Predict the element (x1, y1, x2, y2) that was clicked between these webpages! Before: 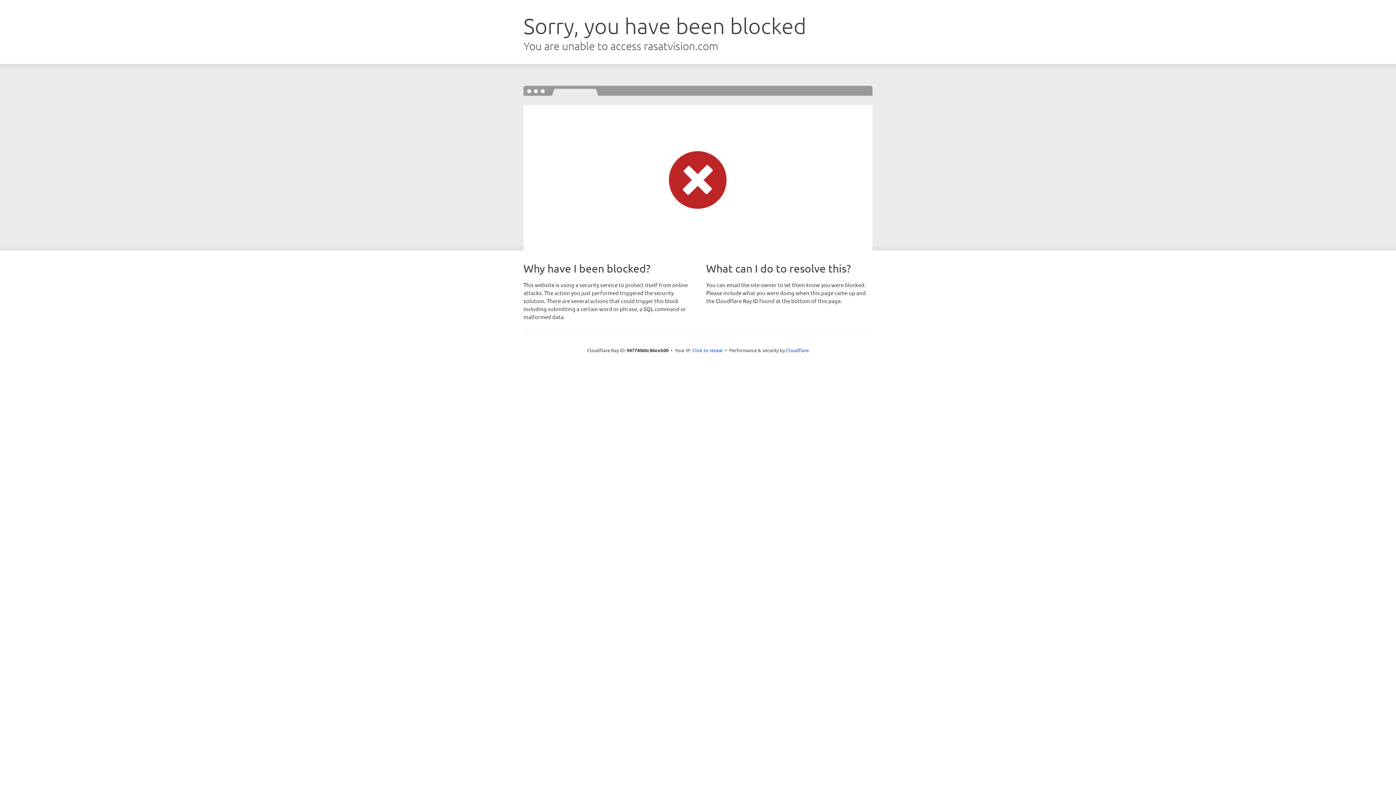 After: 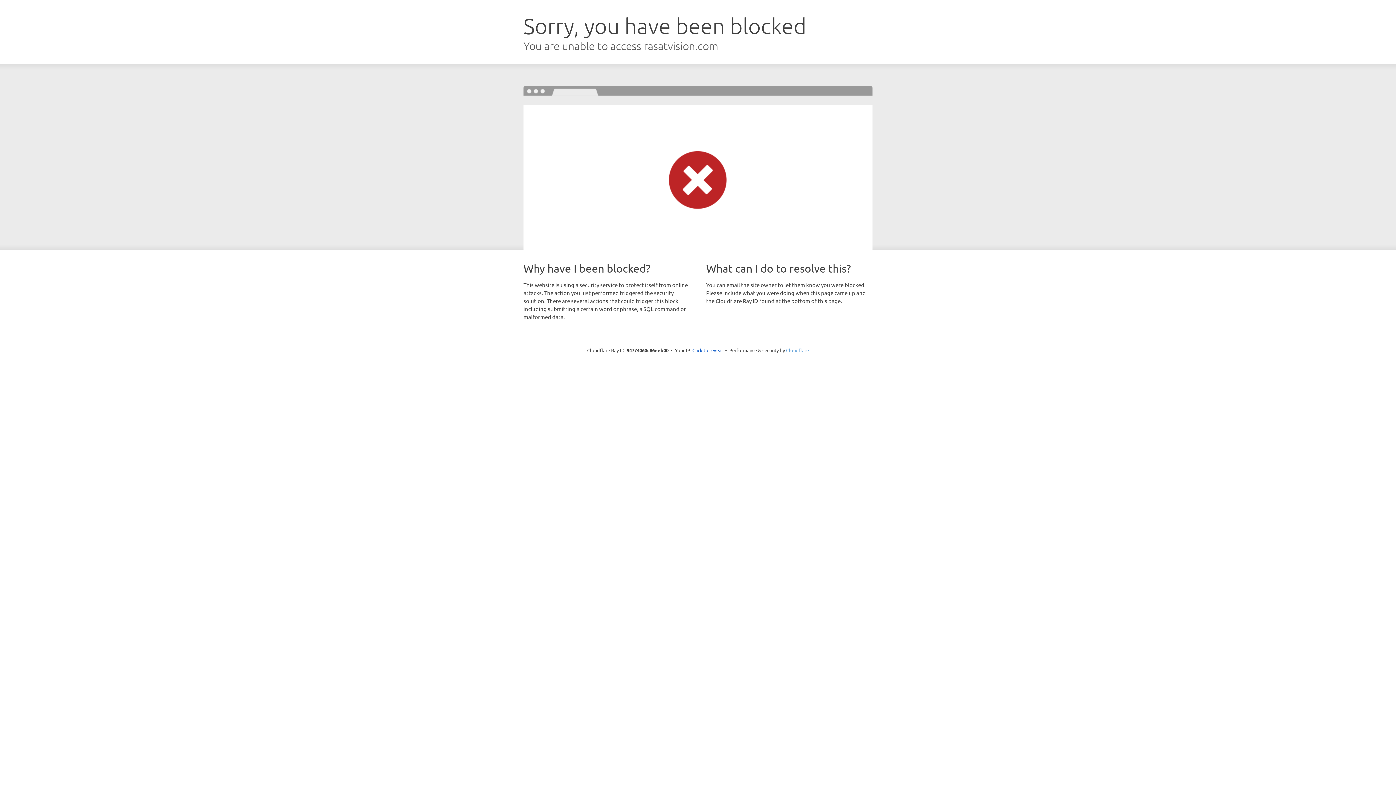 Action: bbox: (786, 347, 809, 353) label: Cloudflare